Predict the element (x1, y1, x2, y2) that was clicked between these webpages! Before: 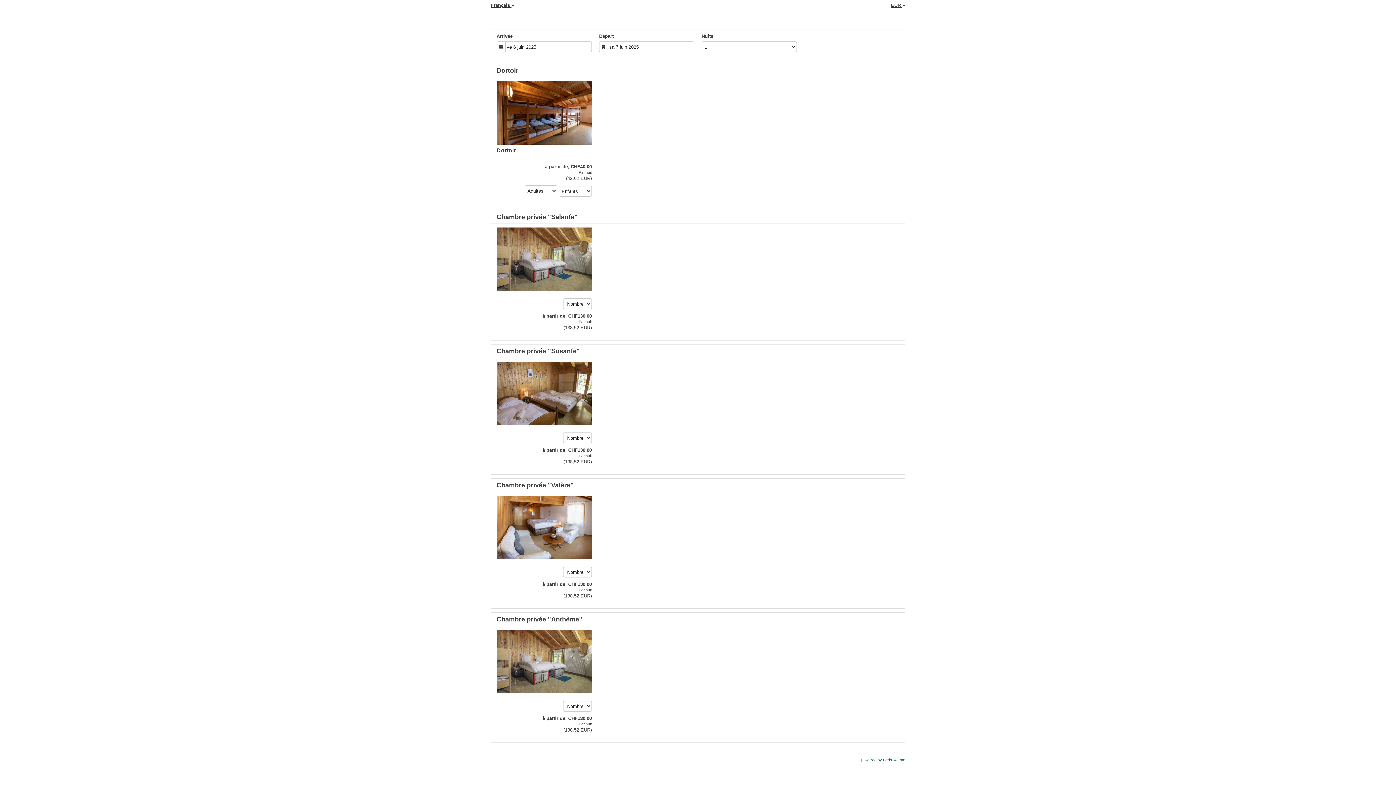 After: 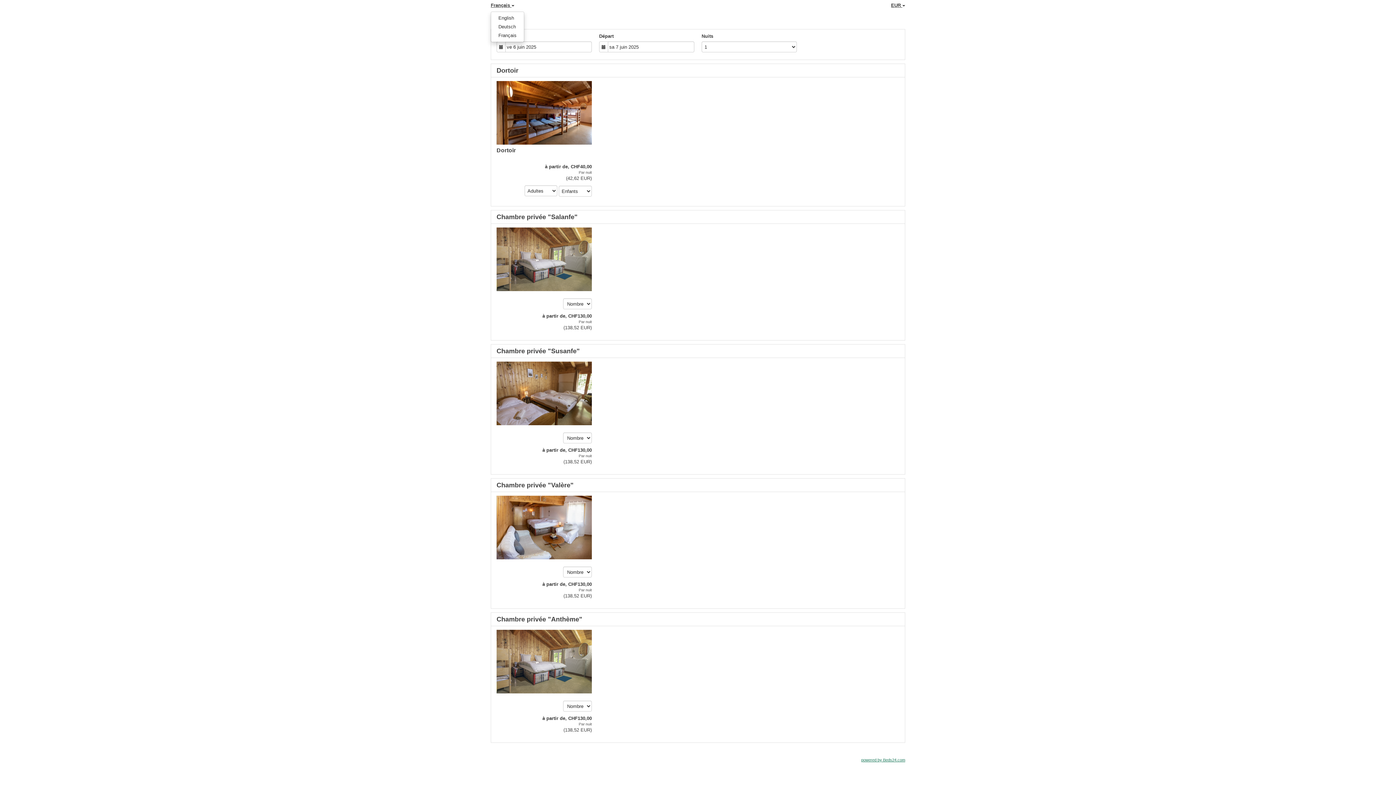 Action: label: Français  bbox: (490, 0, 514, 10)